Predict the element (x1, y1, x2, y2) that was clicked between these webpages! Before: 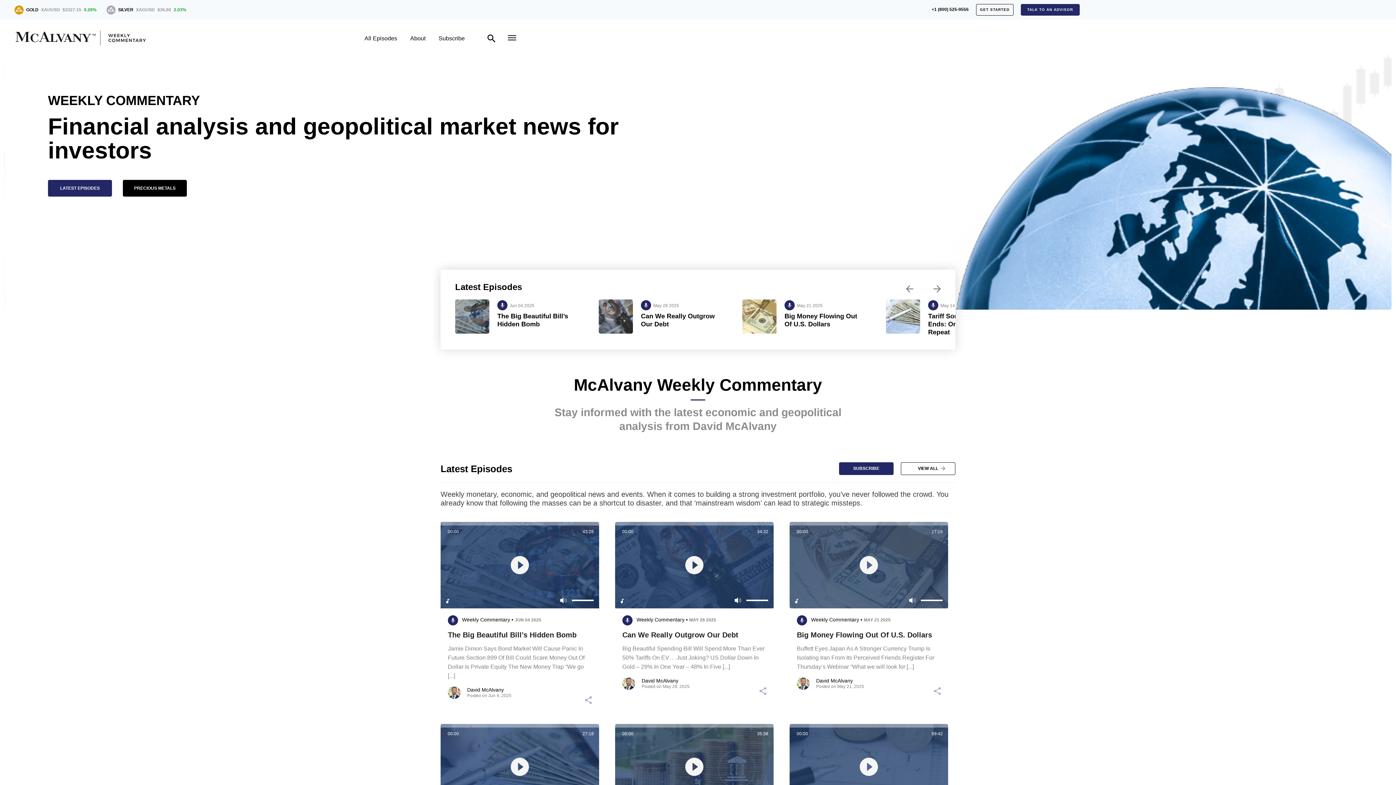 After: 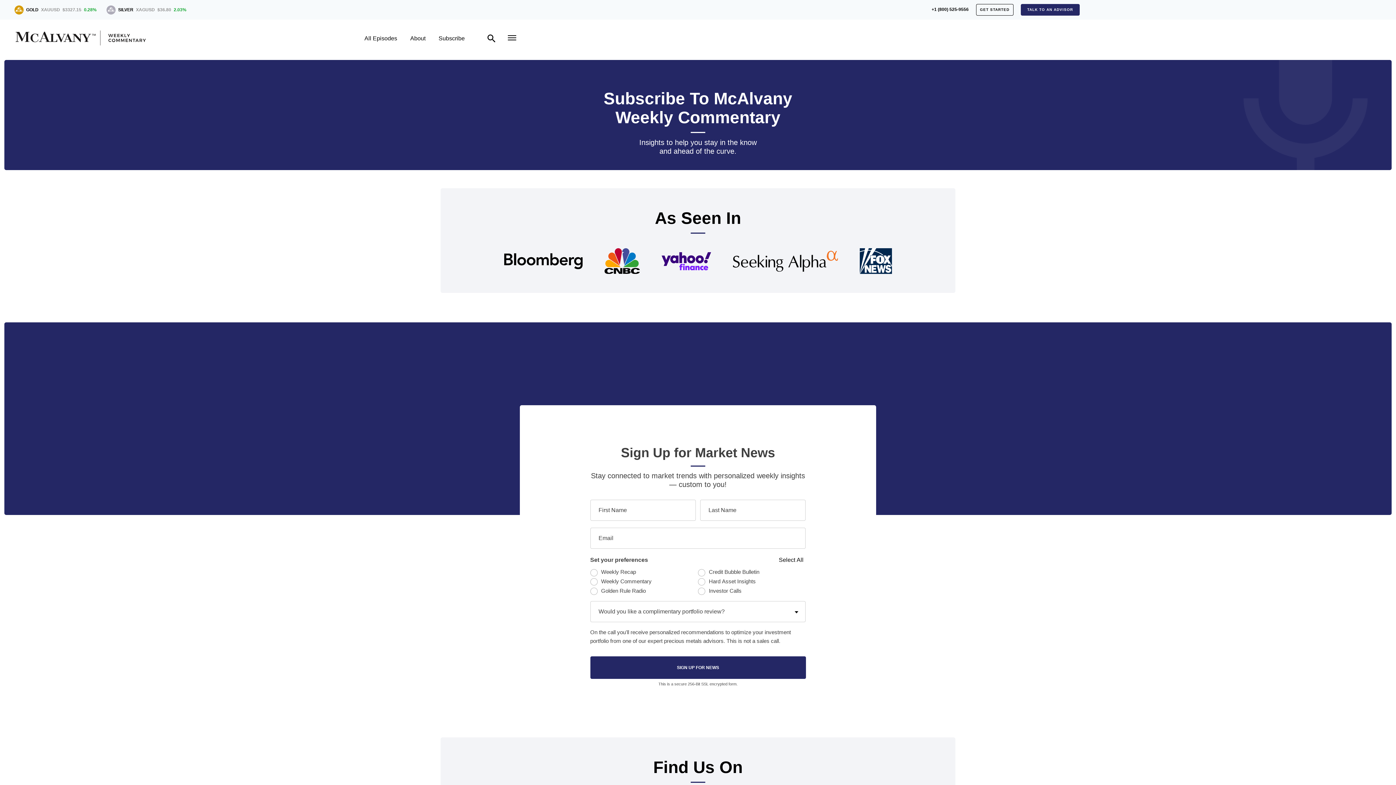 Action: label: Subscribe bbox: (438, 35, 464, 41)